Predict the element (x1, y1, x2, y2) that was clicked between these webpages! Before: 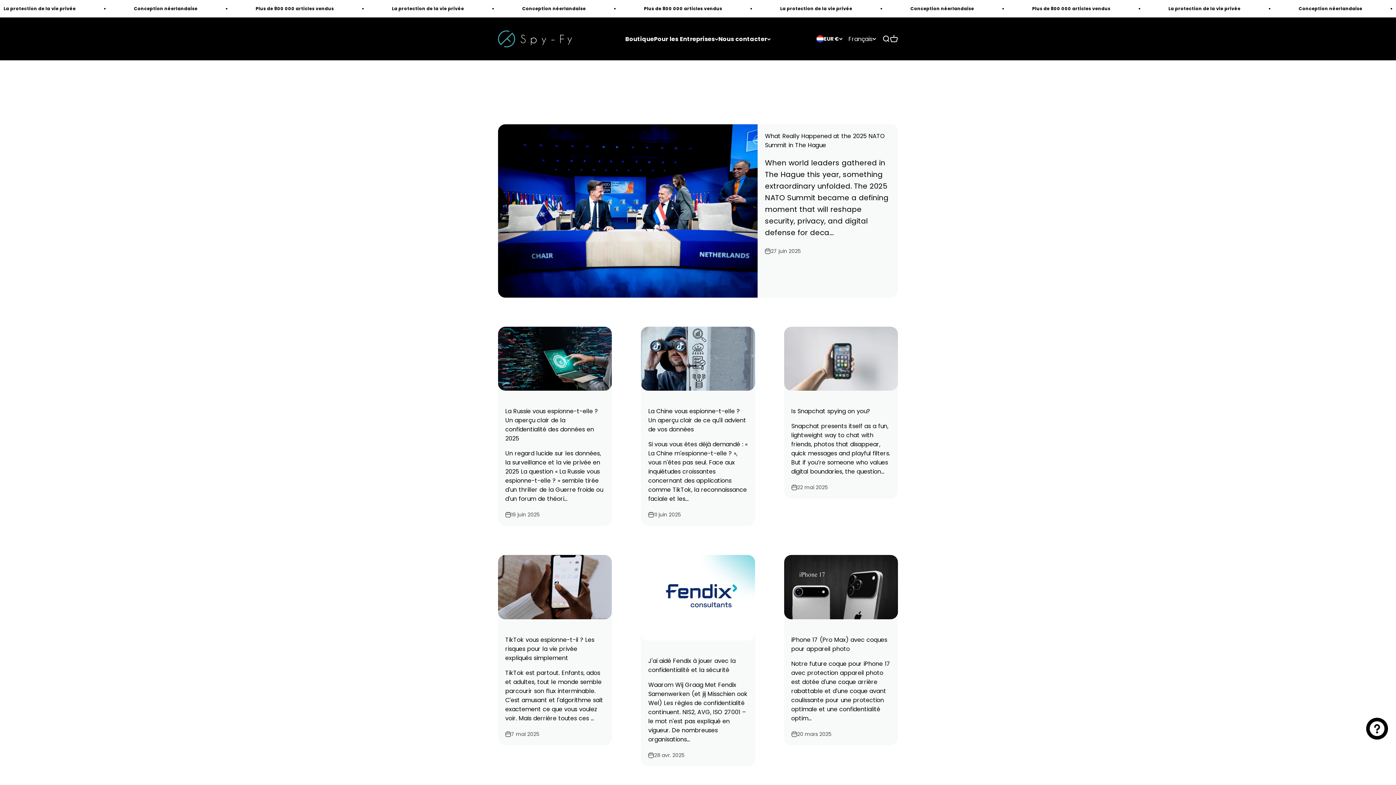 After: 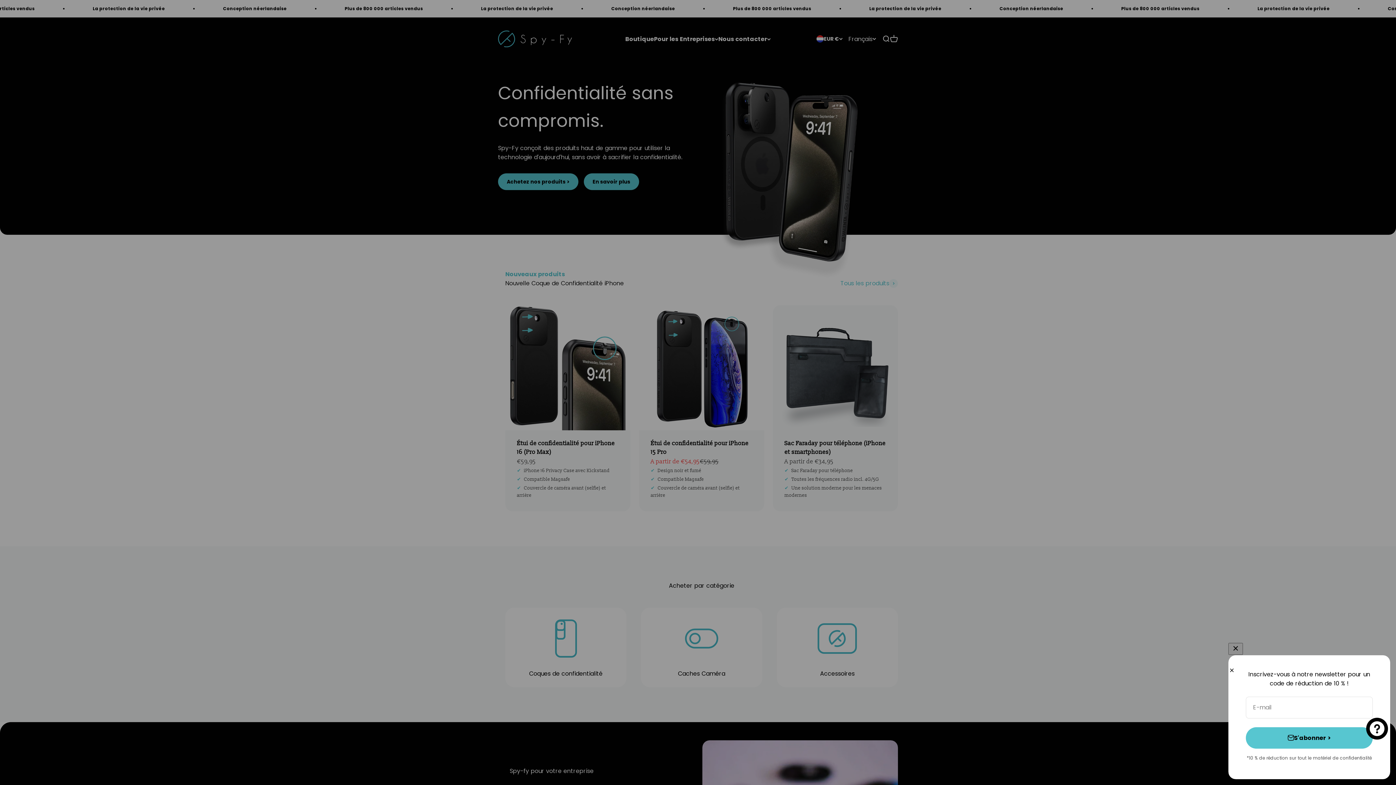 Action: label: Spy-Fy bbox: (498, 30, 572, 47)